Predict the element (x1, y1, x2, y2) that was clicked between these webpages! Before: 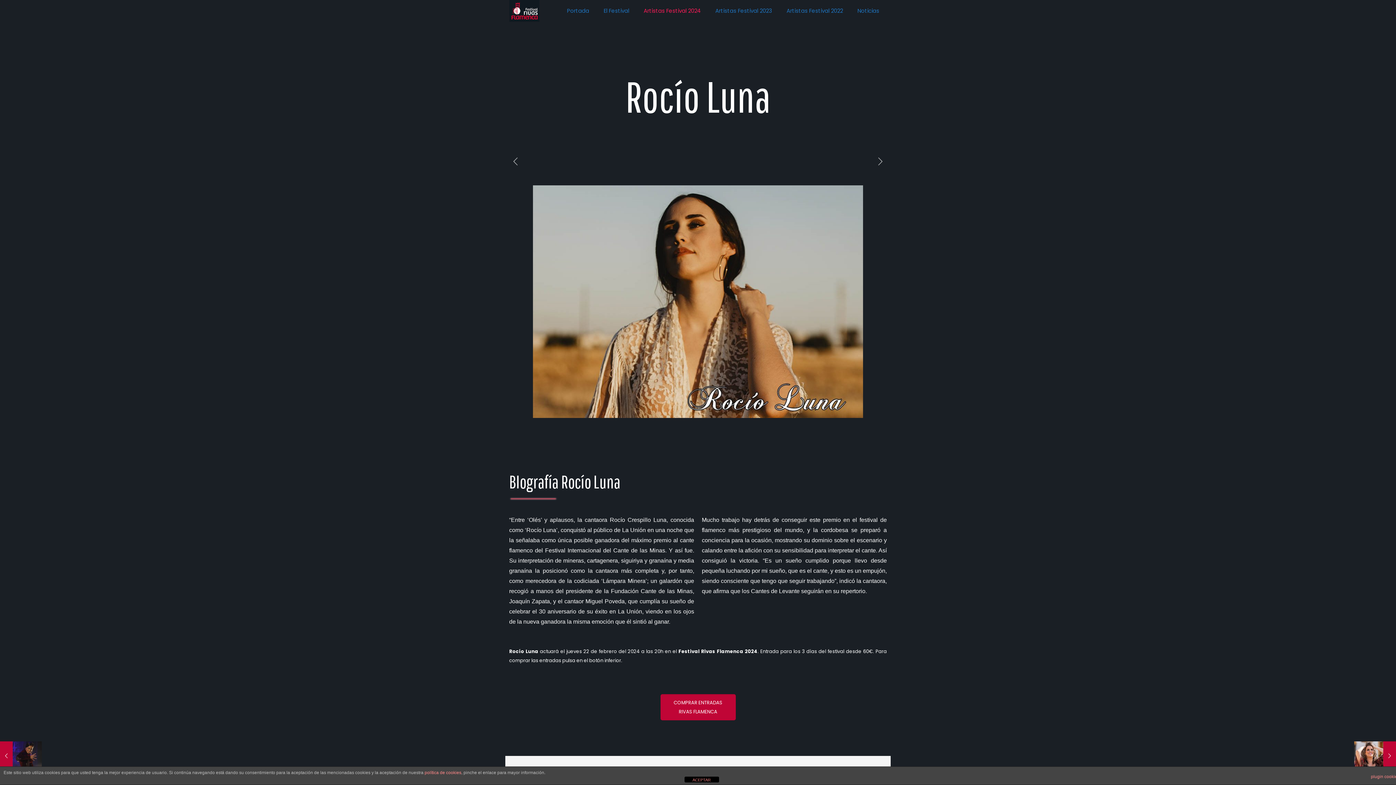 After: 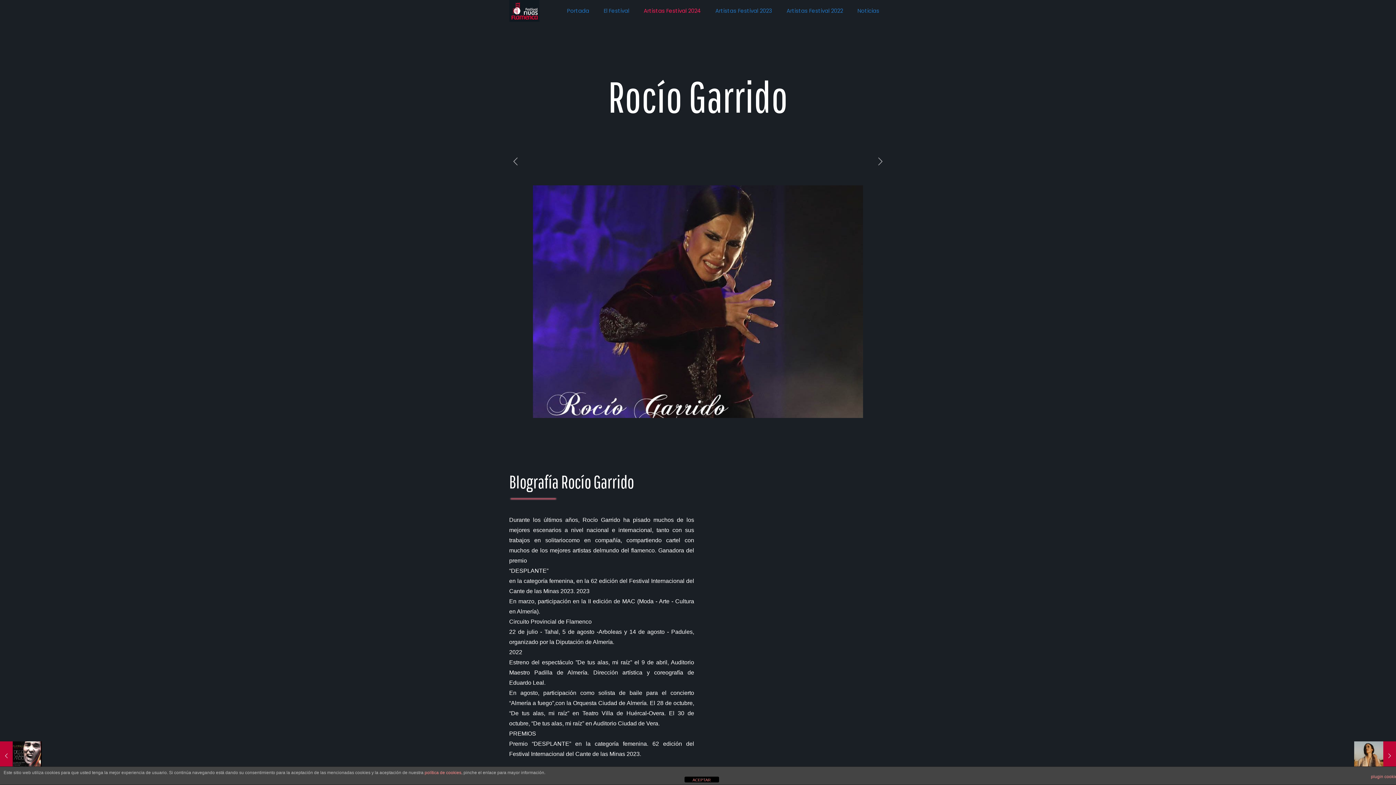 Action: label: Rocío Garrido
26 diciembre, 2023 bbox: (0, 741, 41, 770)